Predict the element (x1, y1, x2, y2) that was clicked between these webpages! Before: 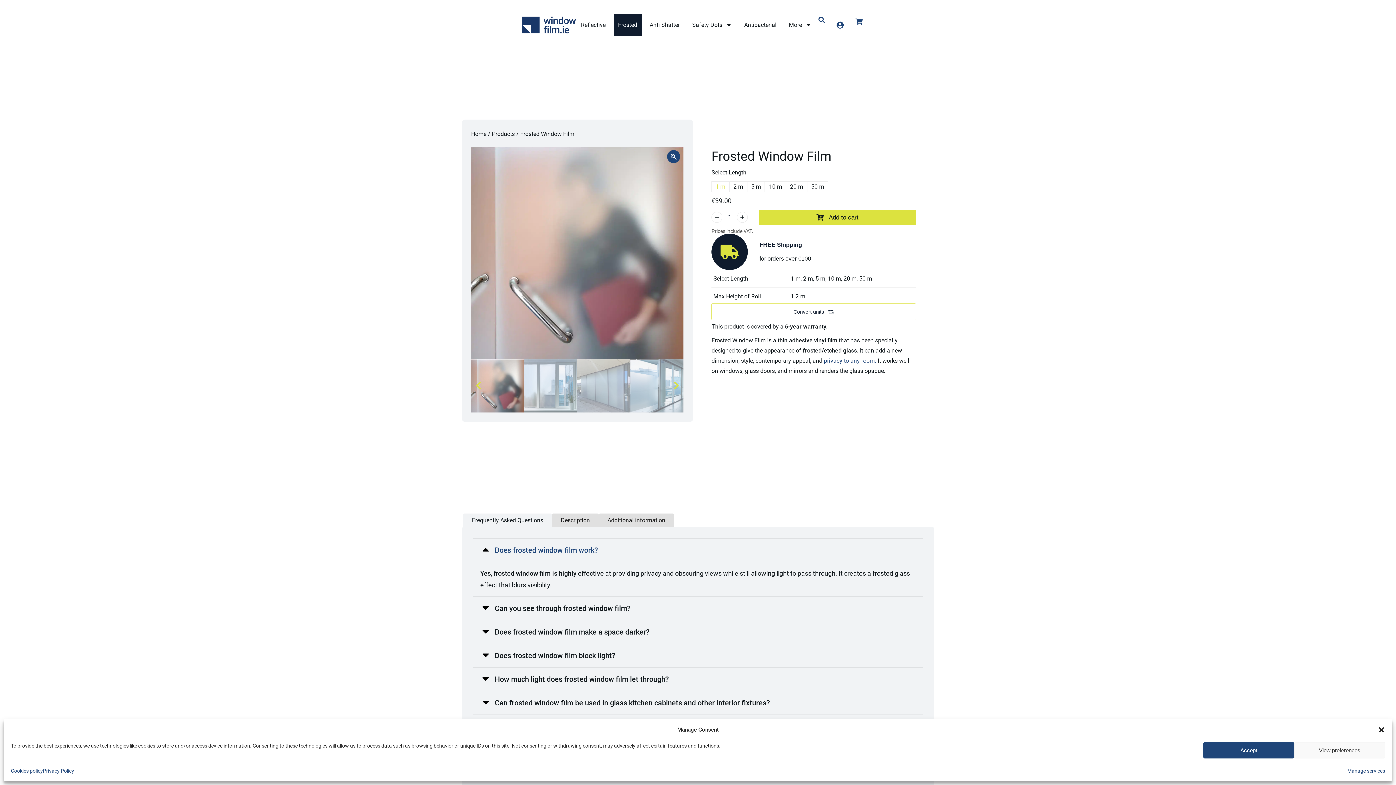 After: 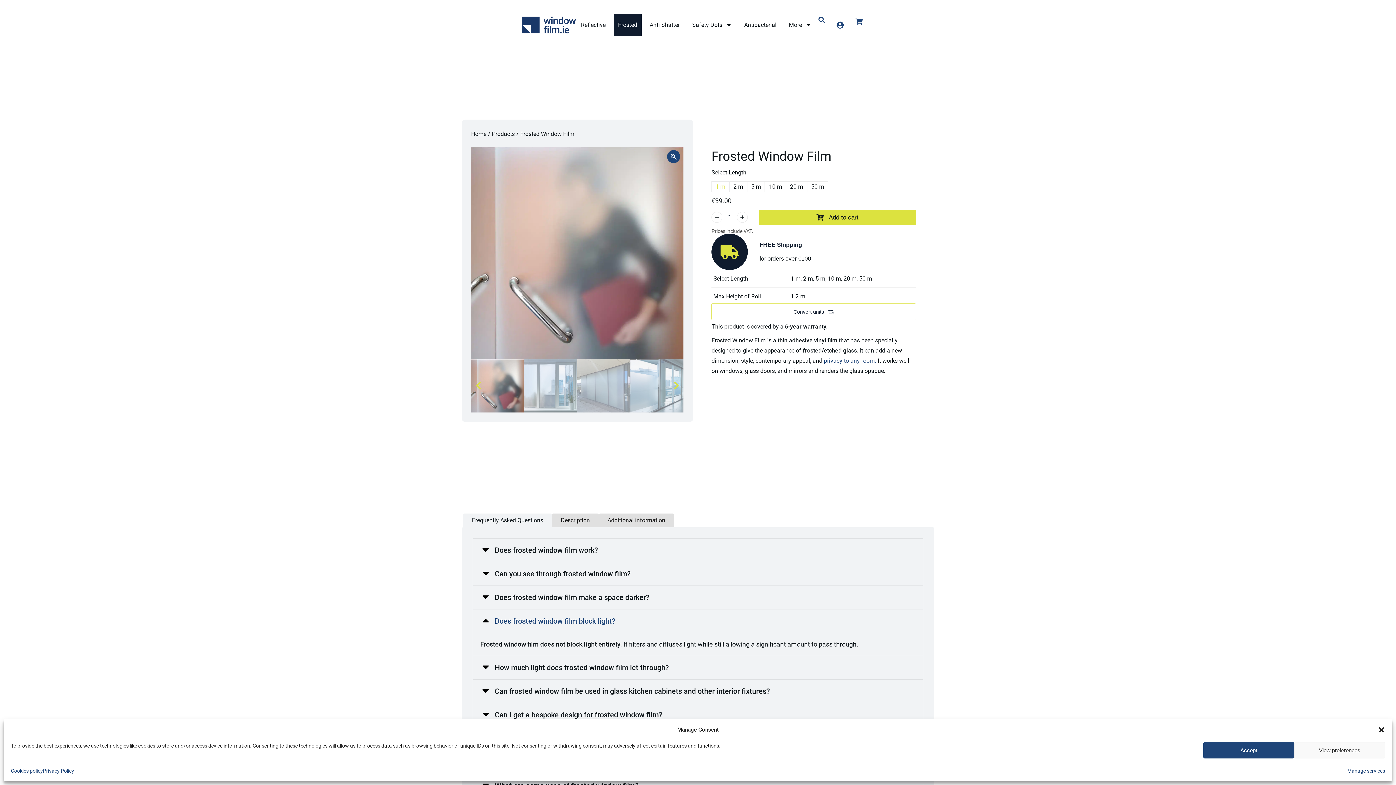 Action: bbox: (494, 650, 615, 660) label: Does frosted window film block light?